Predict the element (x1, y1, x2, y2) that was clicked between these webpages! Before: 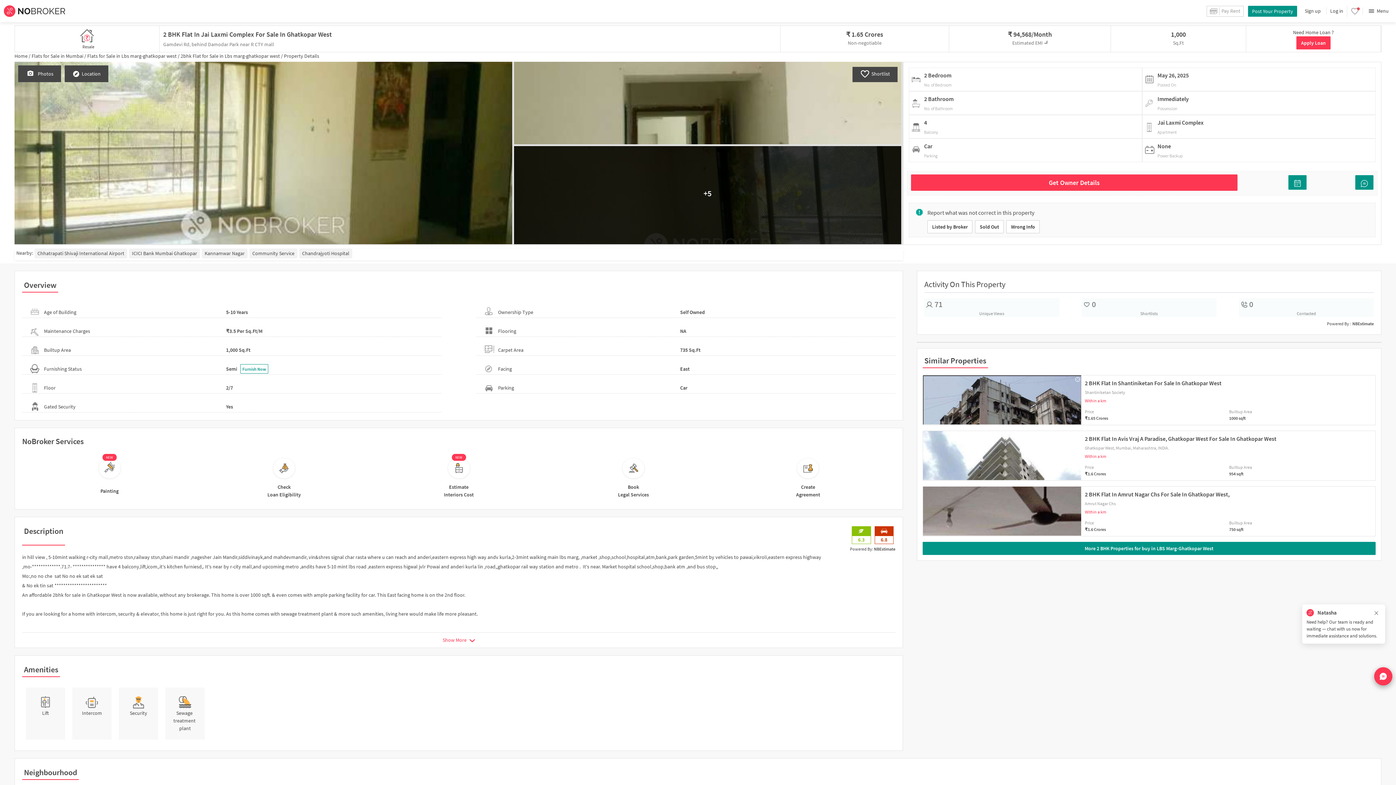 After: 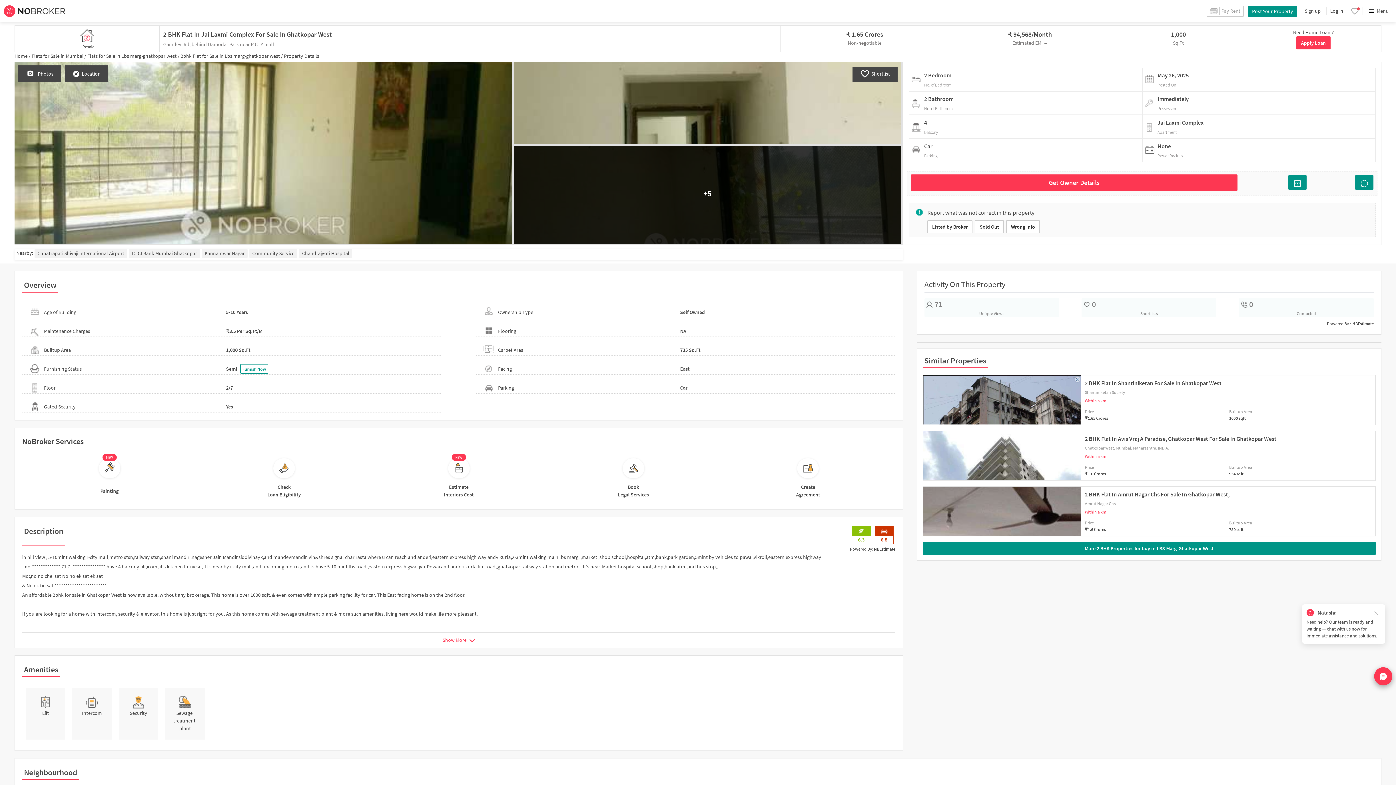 Action: bbox: (922, 542, 1375, 555) label: More 2 BHK Properties for buy in LBS Marg-Ghatkopar West